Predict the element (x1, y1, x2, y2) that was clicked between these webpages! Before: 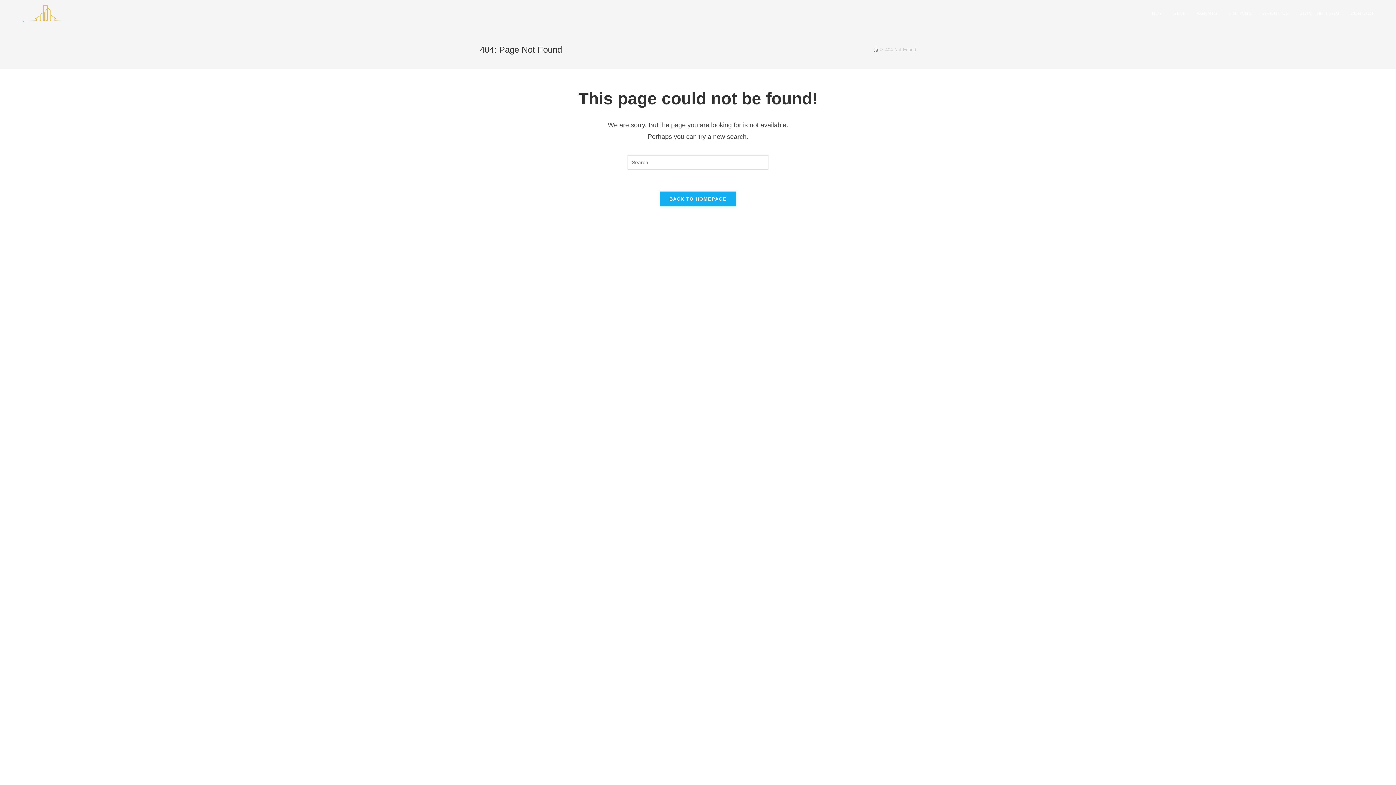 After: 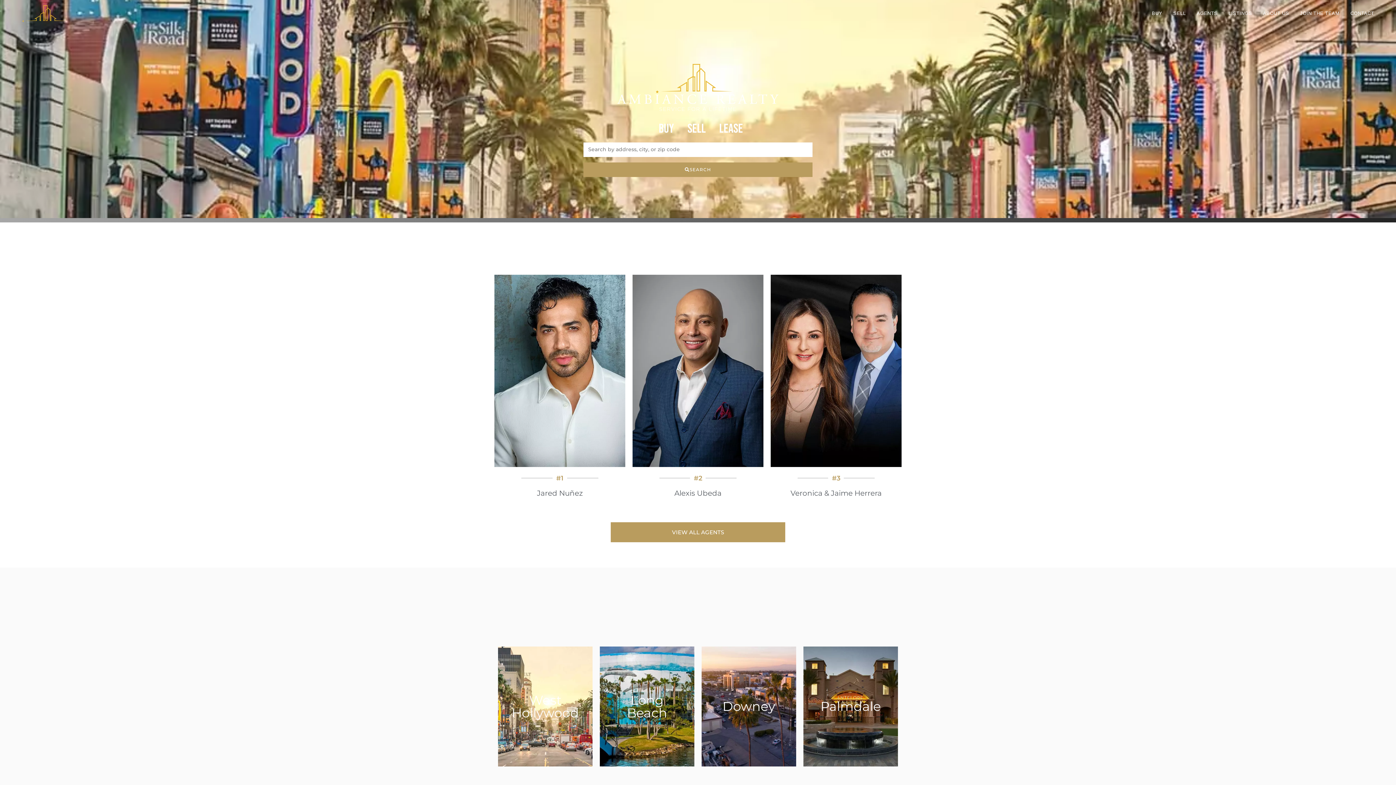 Action: label: Home bbox: (873, 46, 878, 52)